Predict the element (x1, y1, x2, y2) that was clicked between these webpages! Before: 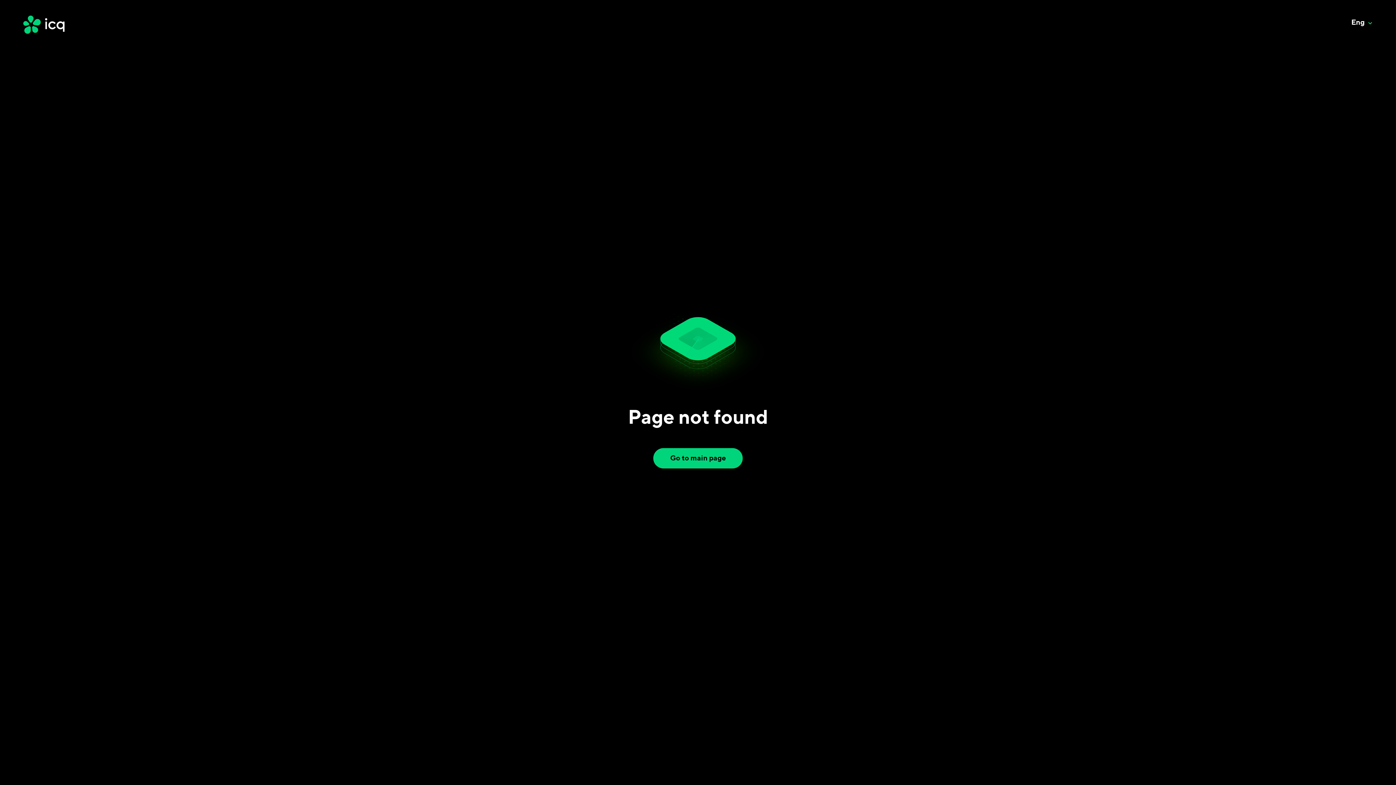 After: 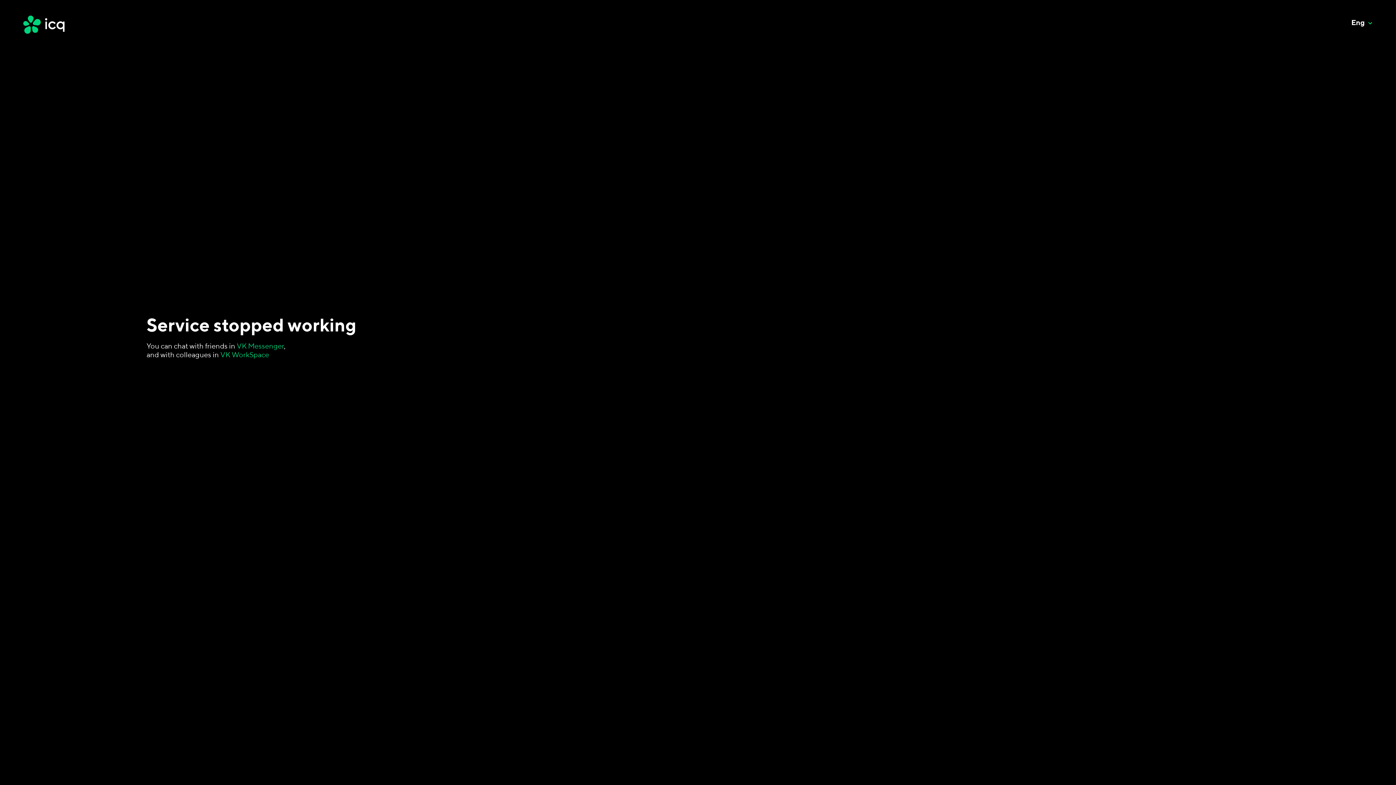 Action: bbox: (18, 11, 98, 37)